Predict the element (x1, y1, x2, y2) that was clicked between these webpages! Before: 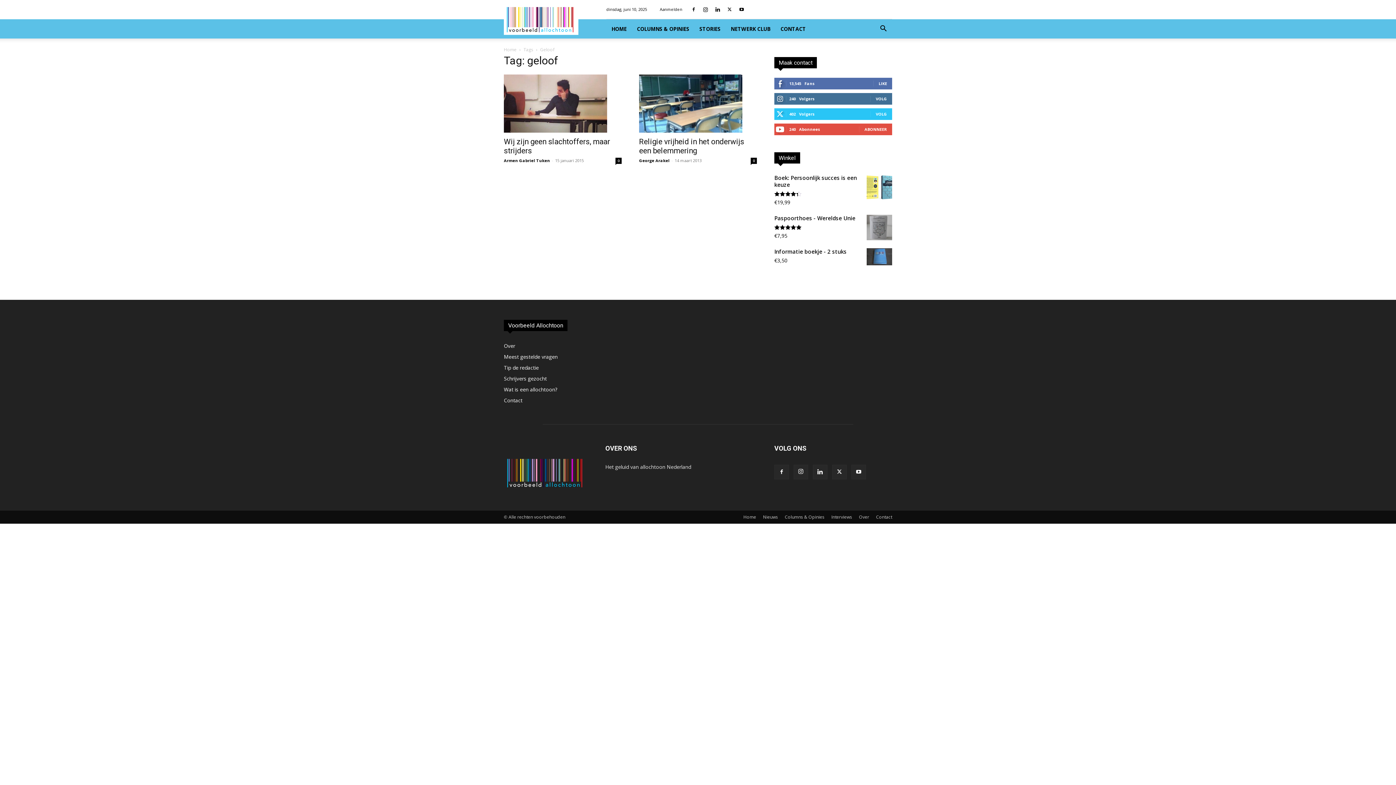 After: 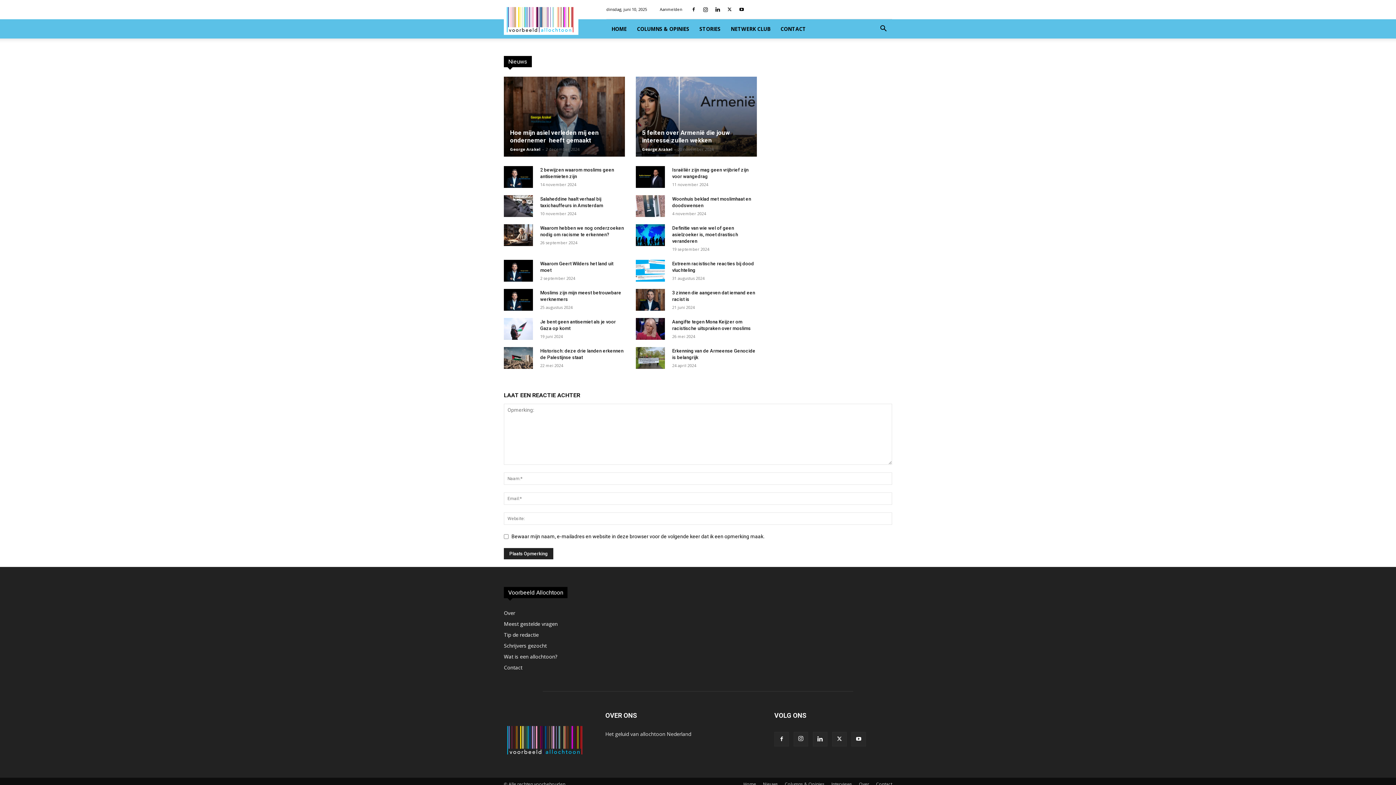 Action: bbox: (763, 514, 778, 520) label: Nieuws